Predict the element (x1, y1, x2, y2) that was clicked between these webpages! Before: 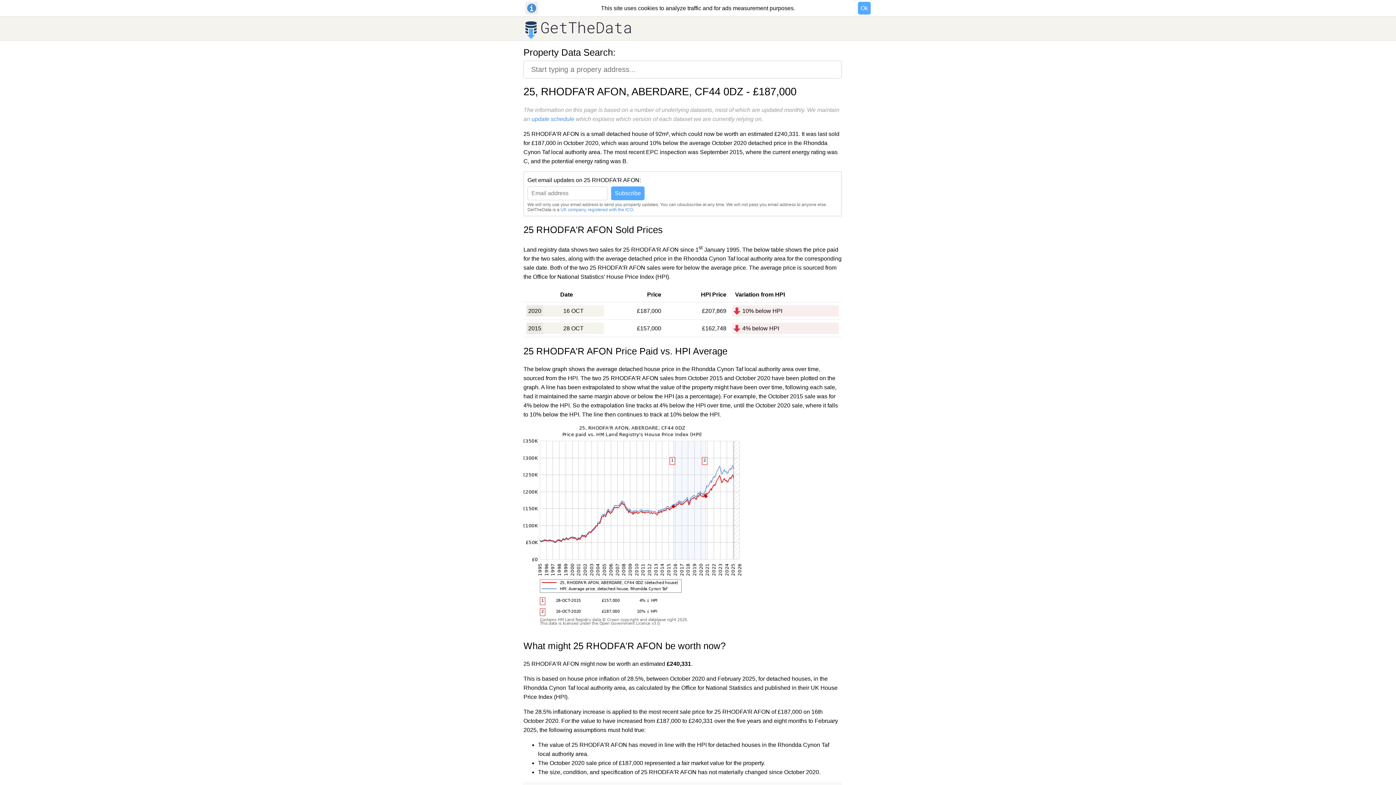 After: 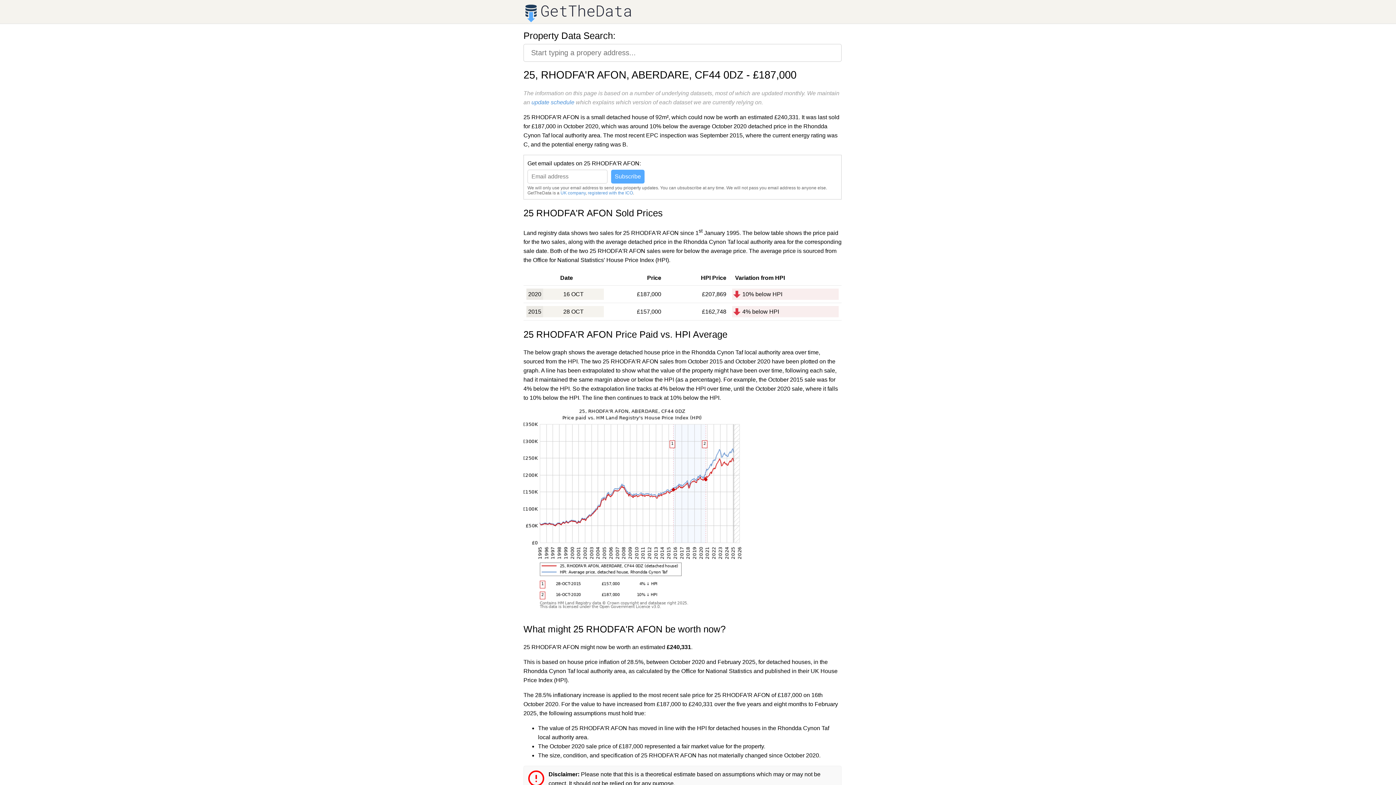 Action: bbox: (858, 1, 870, 14) label: Ok